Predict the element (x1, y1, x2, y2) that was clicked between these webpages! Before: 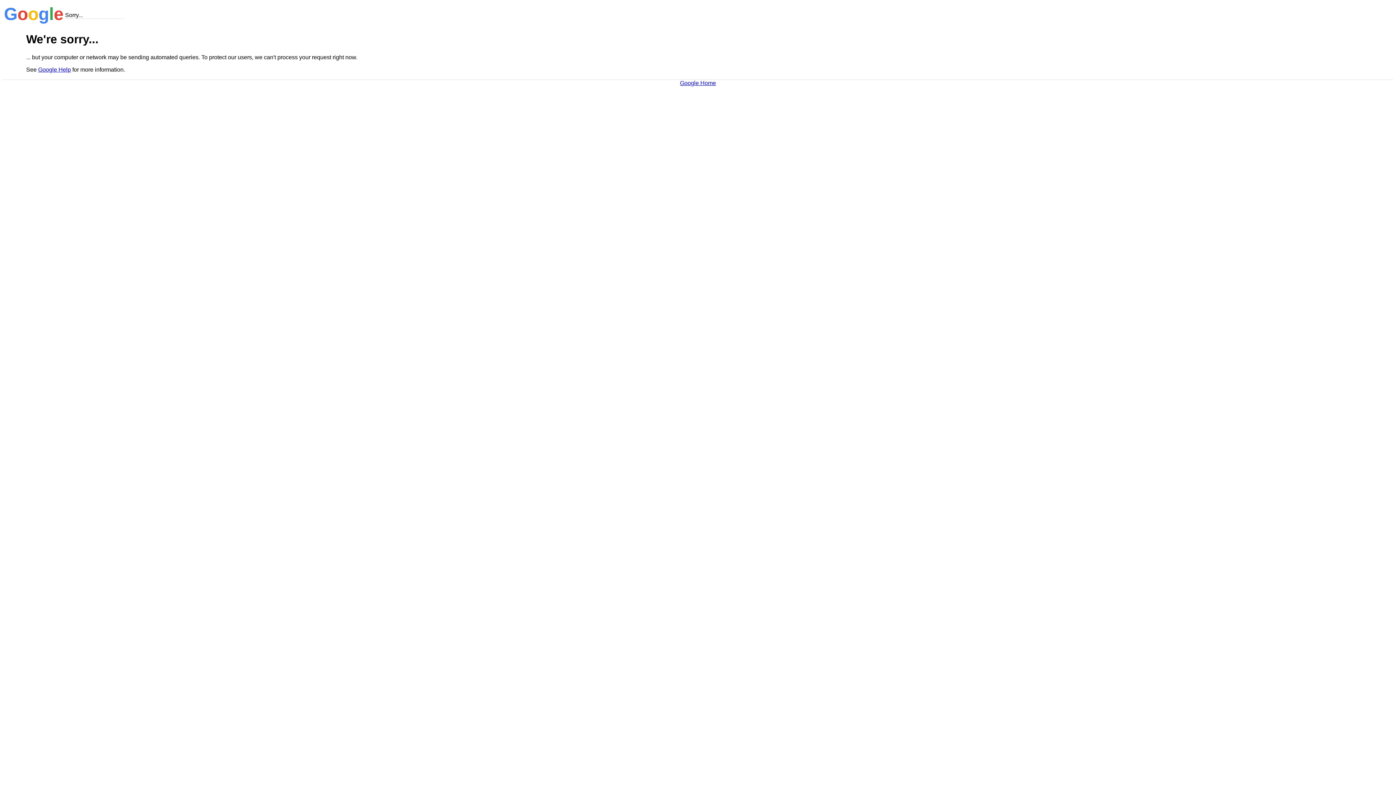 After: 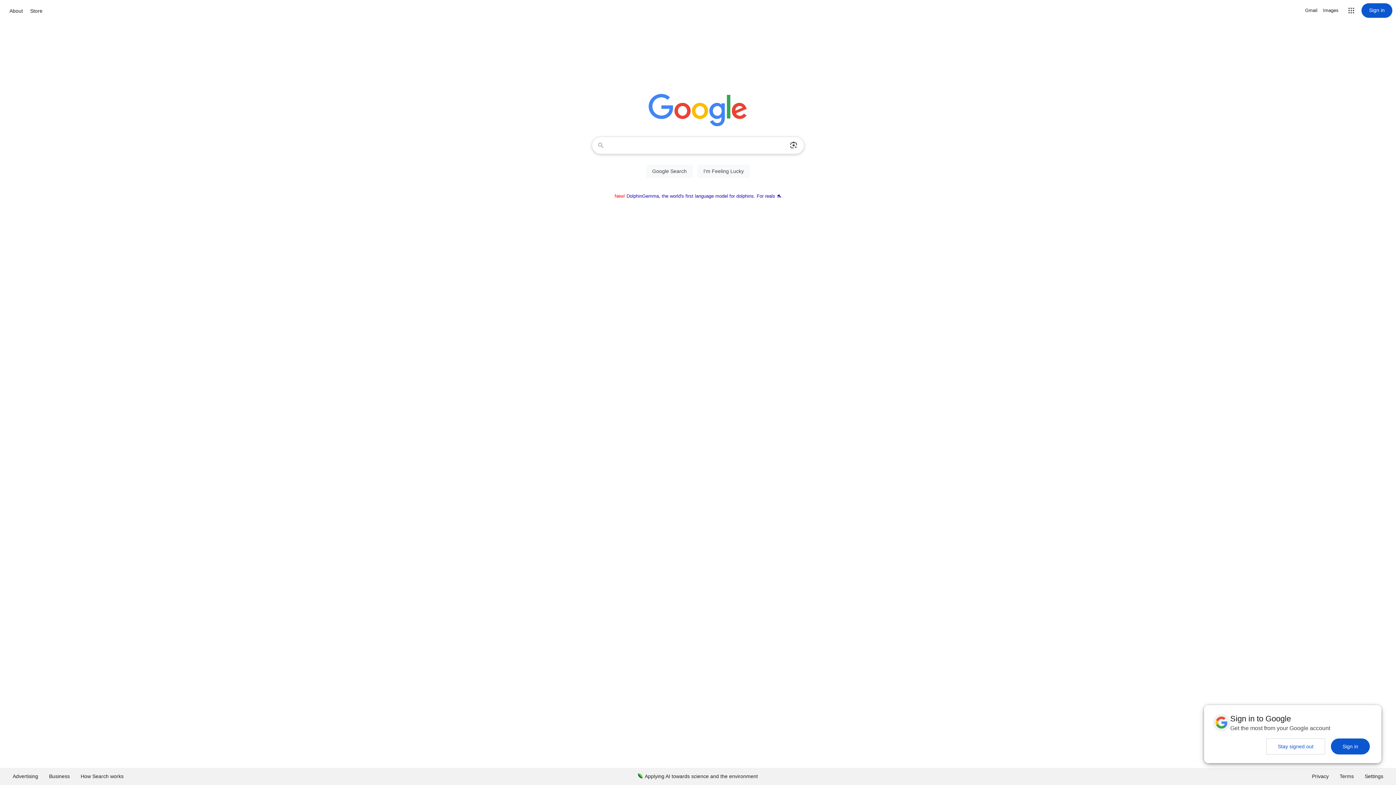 Action: label: Google Home bbox: (680, 79, 716, 86)